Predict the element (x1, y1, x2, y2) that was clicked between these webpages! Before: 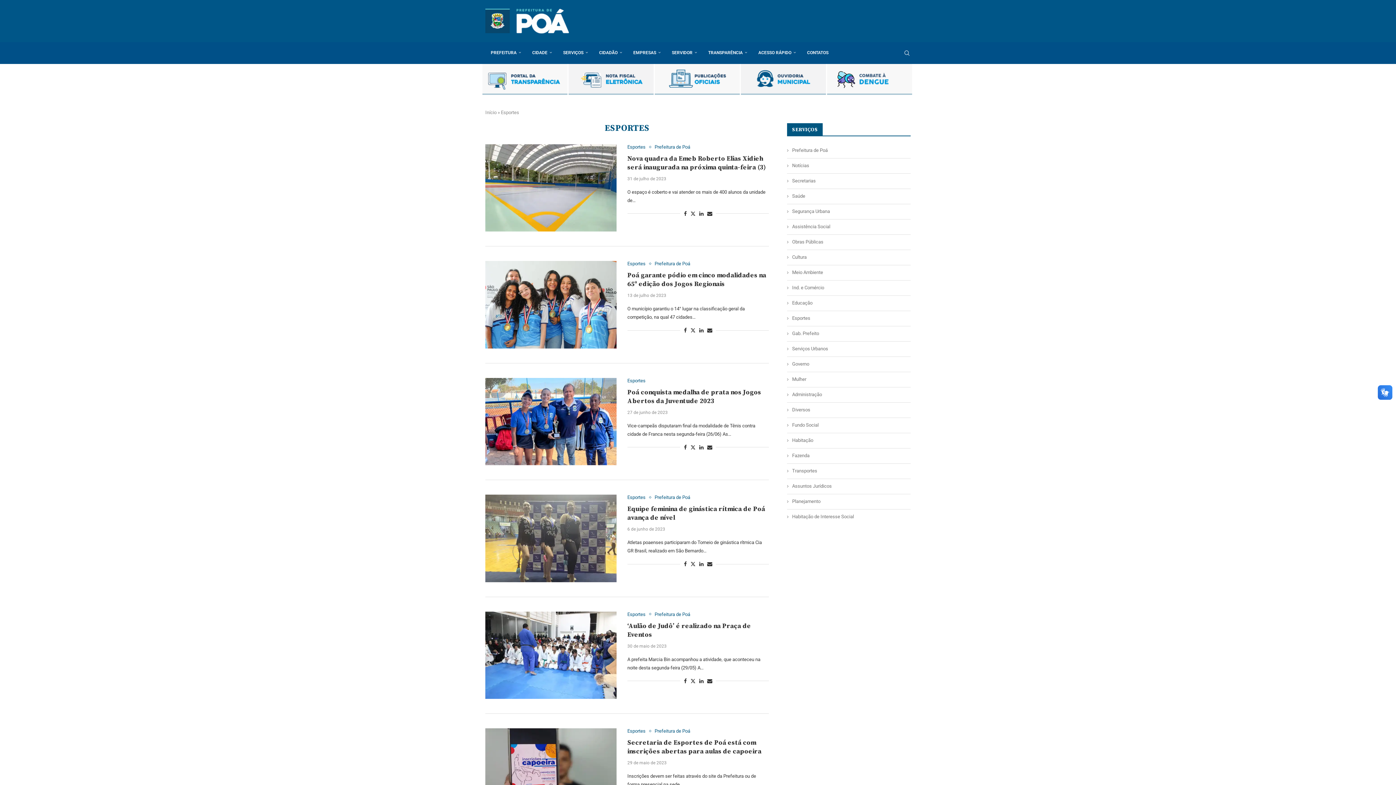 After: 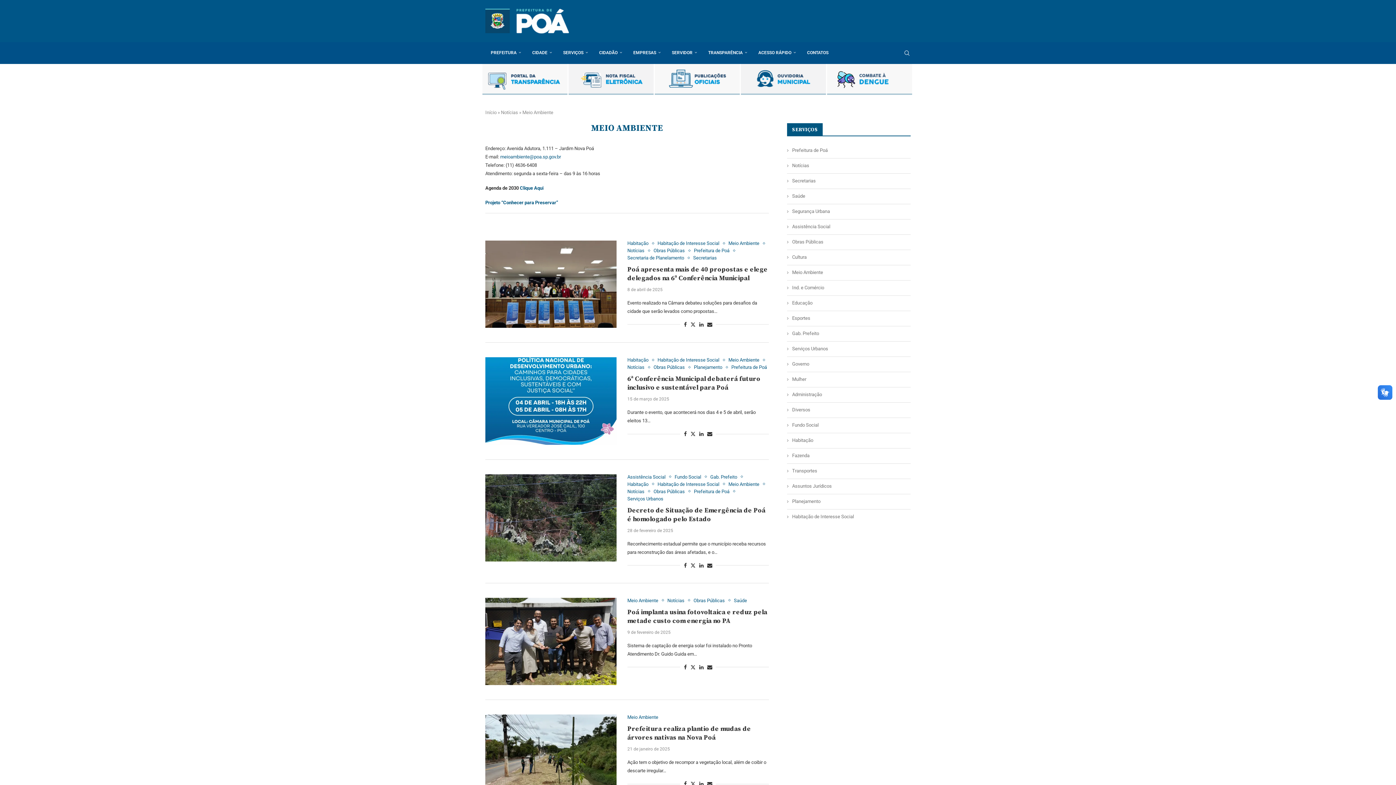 Action: label: Meio Ambiente bbox: (787, 269, 910, 276)